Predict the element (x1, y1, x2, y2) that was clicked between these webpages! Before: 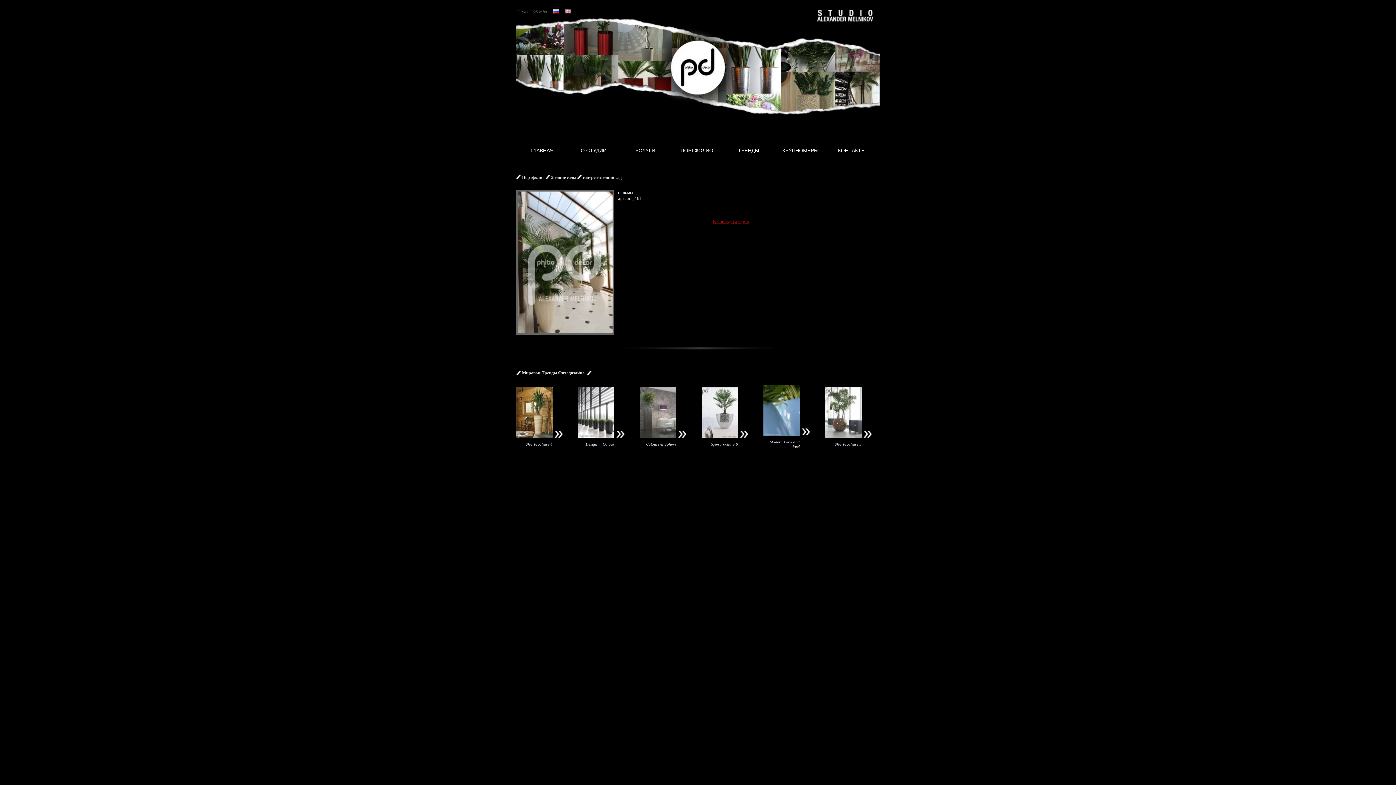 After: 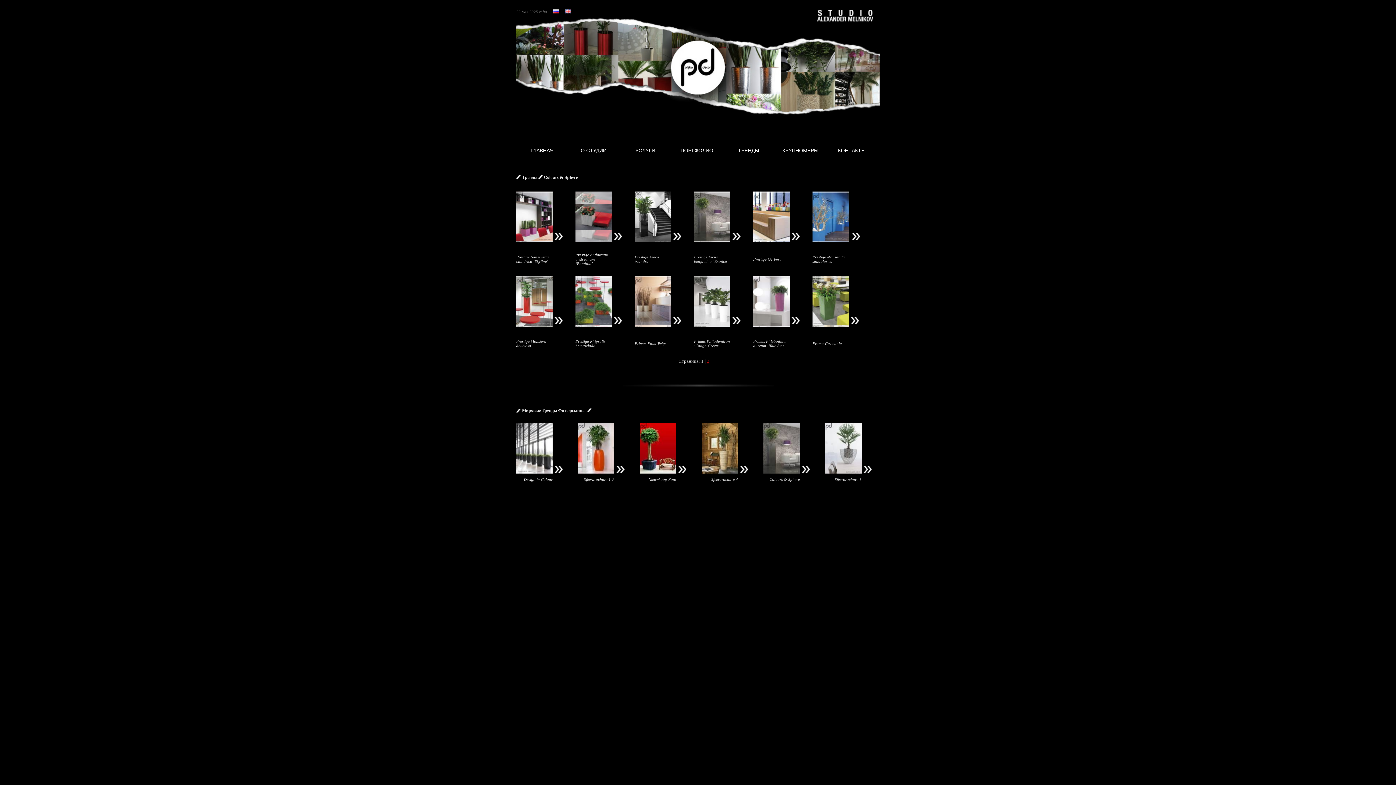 Action: bbox: (640, 434, 676, 439)